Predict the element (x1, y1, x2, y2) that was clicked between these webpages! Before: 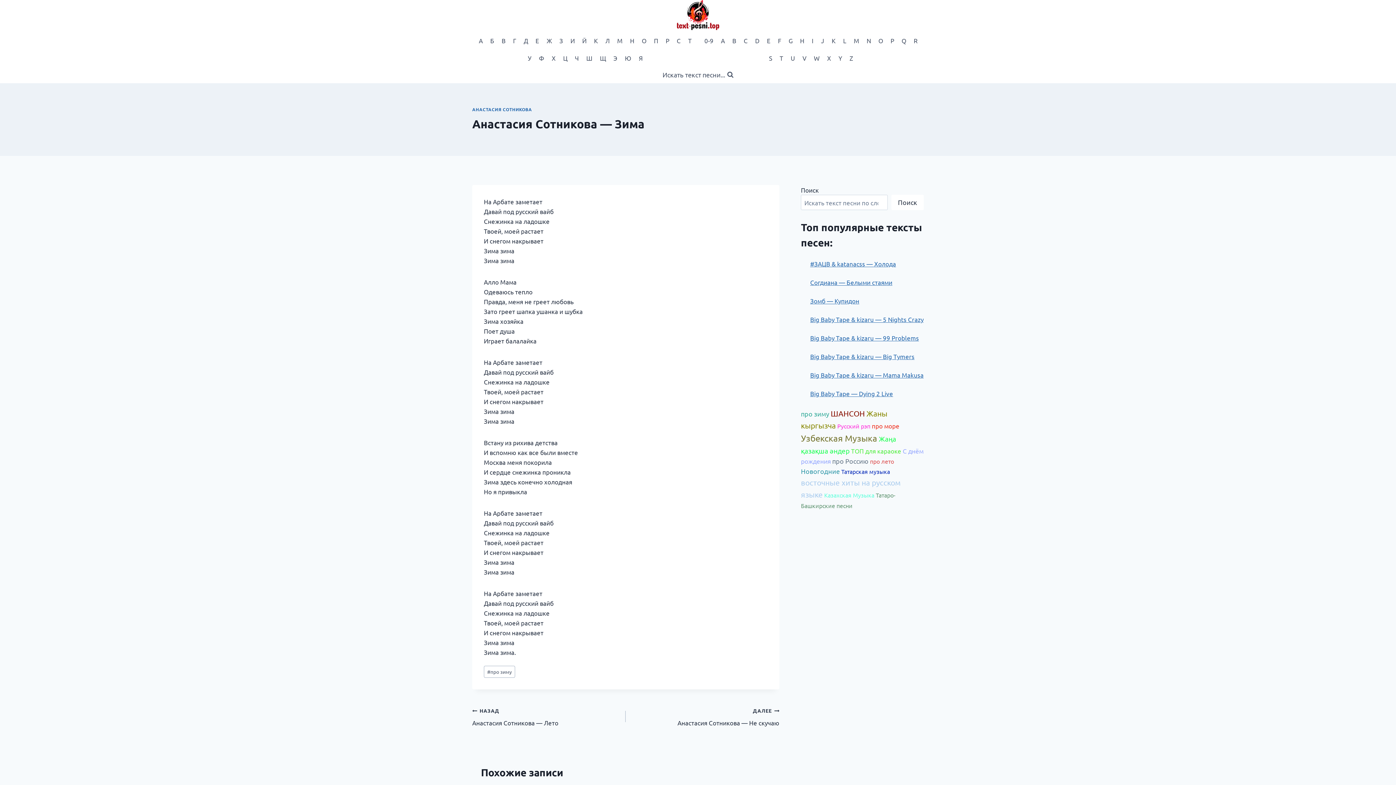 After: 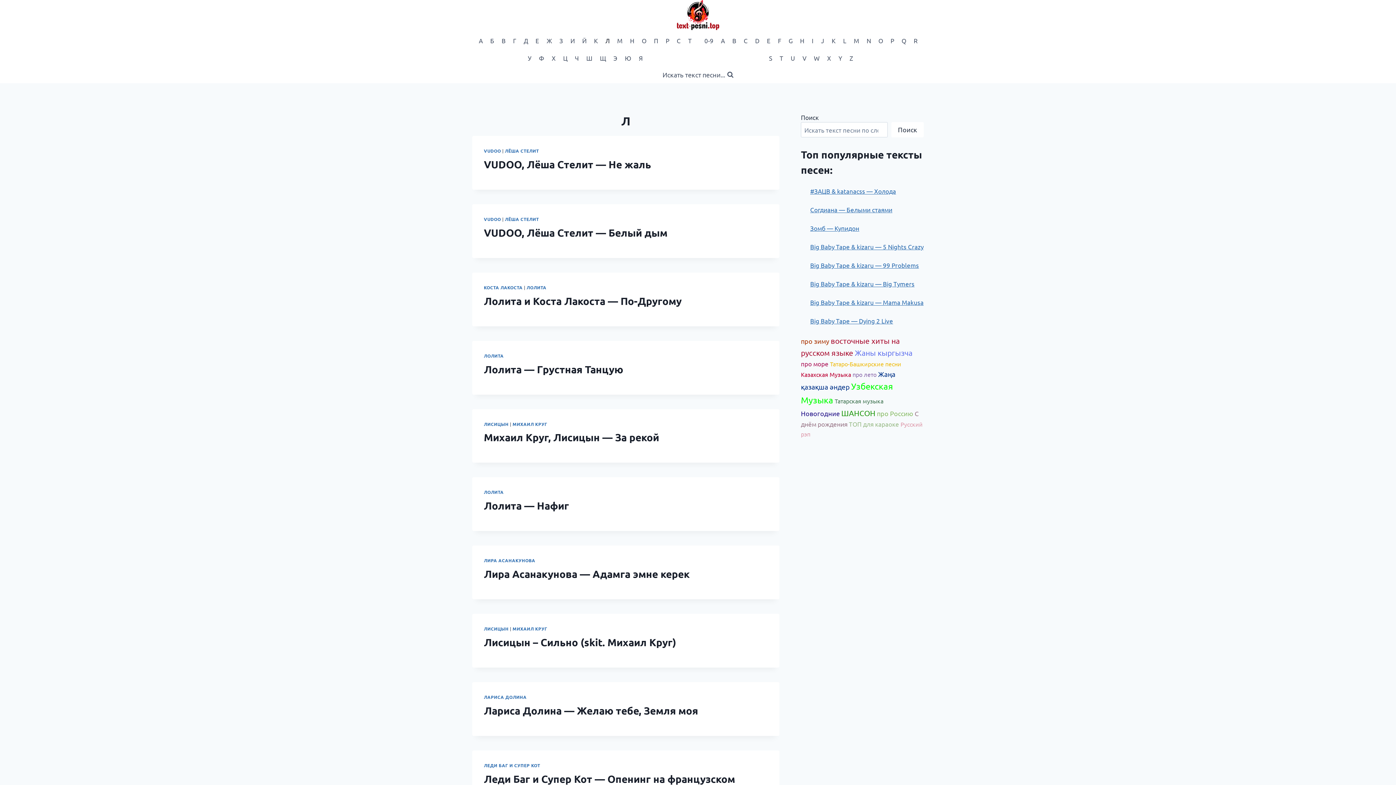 Action: bbox: (601, 32, 613, 49) label: Л